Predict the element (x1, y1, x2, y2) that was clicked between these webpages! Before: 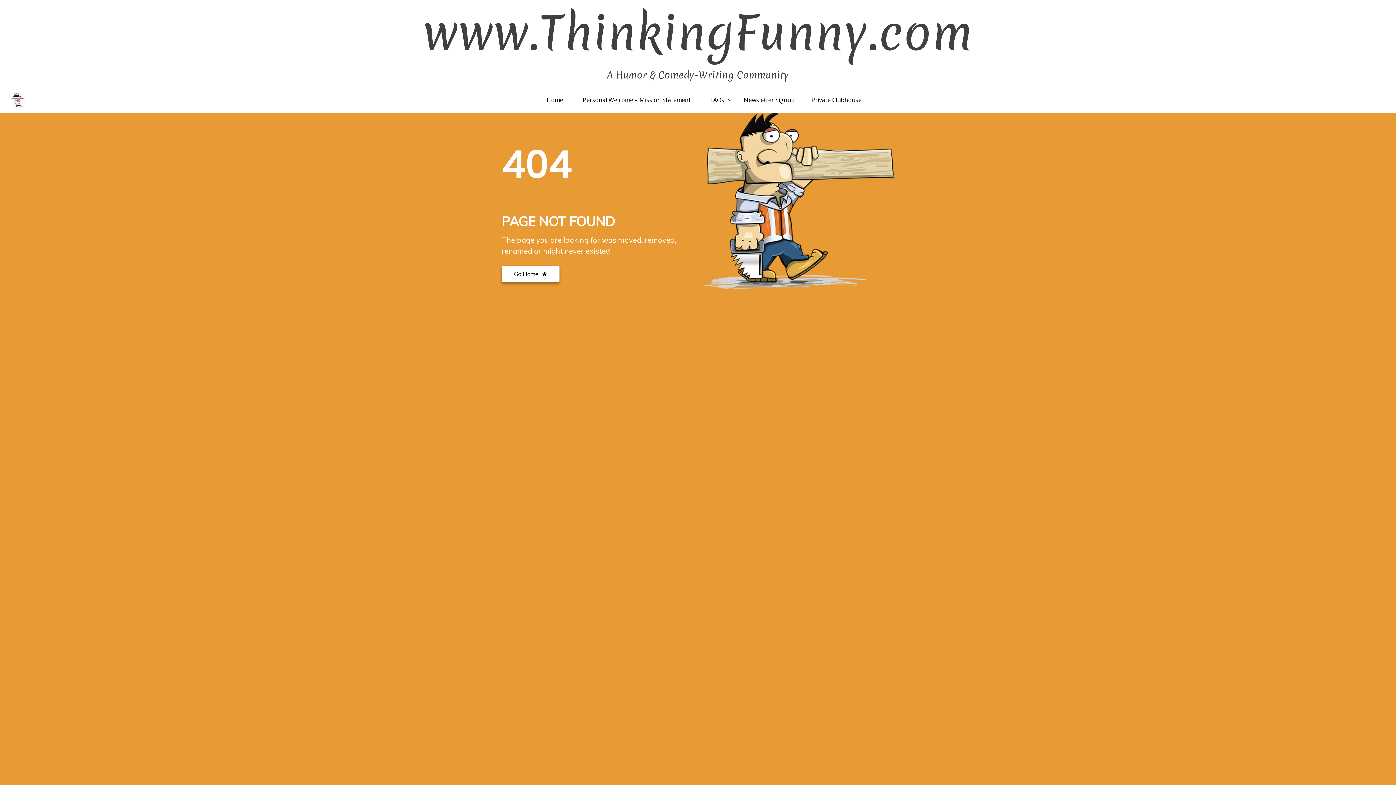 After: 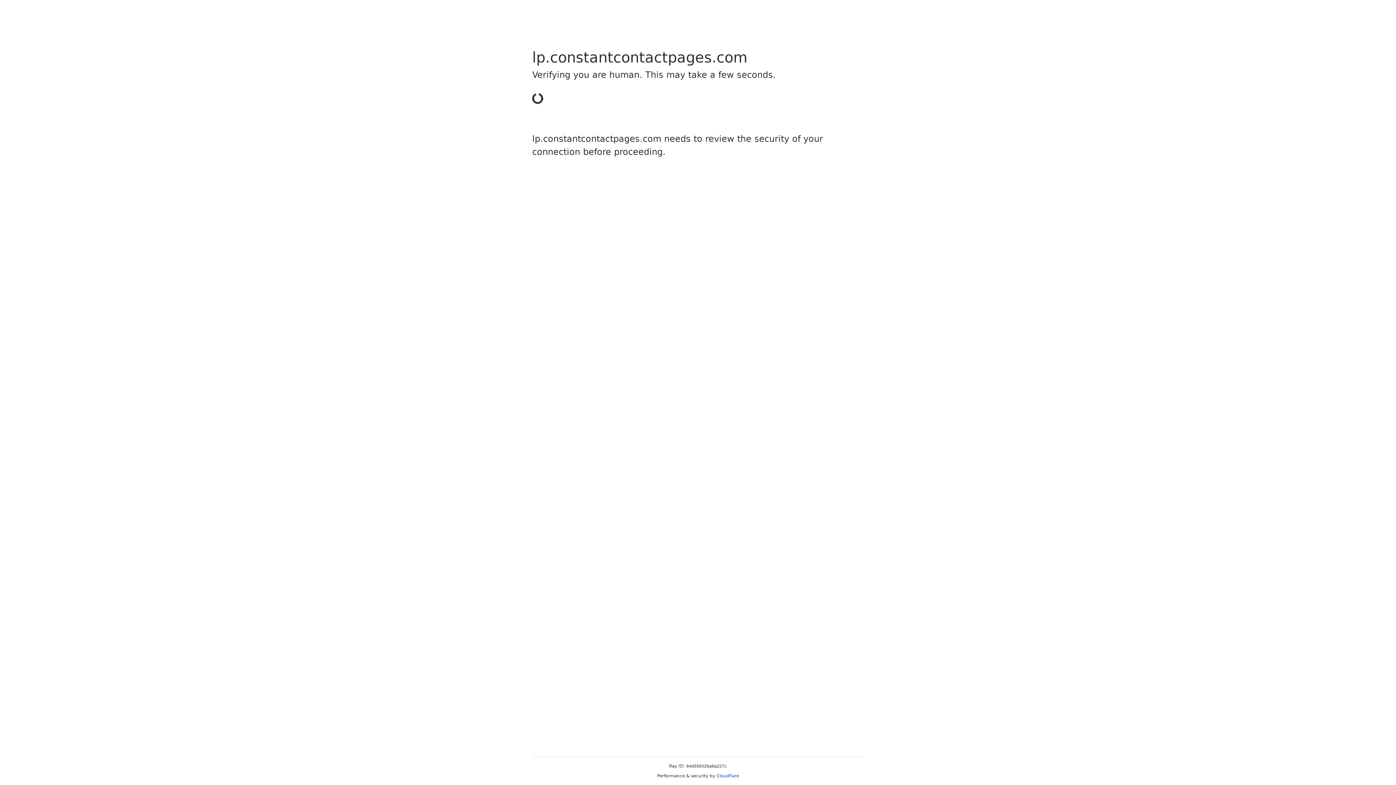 Action: label: Newsletter Signup bbox: (738, 90, 800, 109)